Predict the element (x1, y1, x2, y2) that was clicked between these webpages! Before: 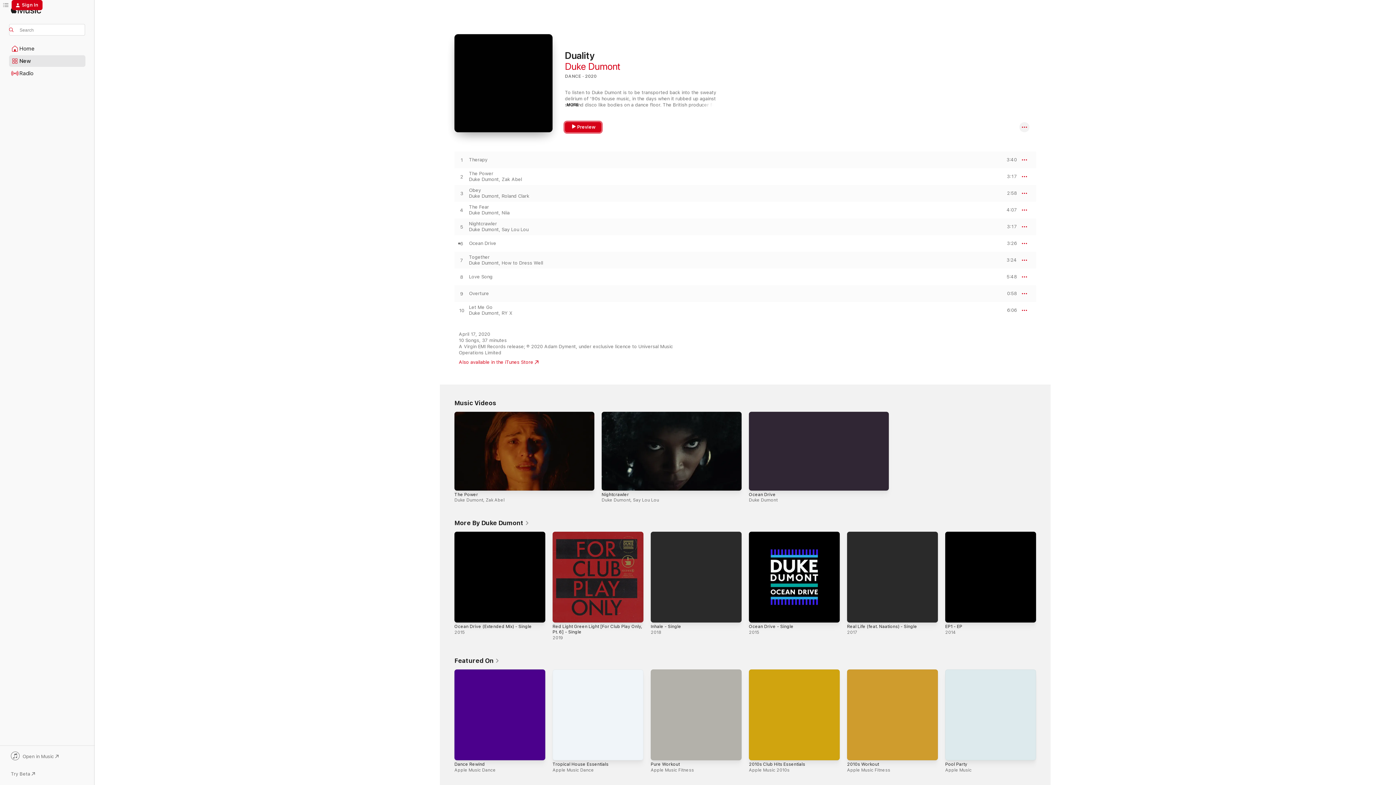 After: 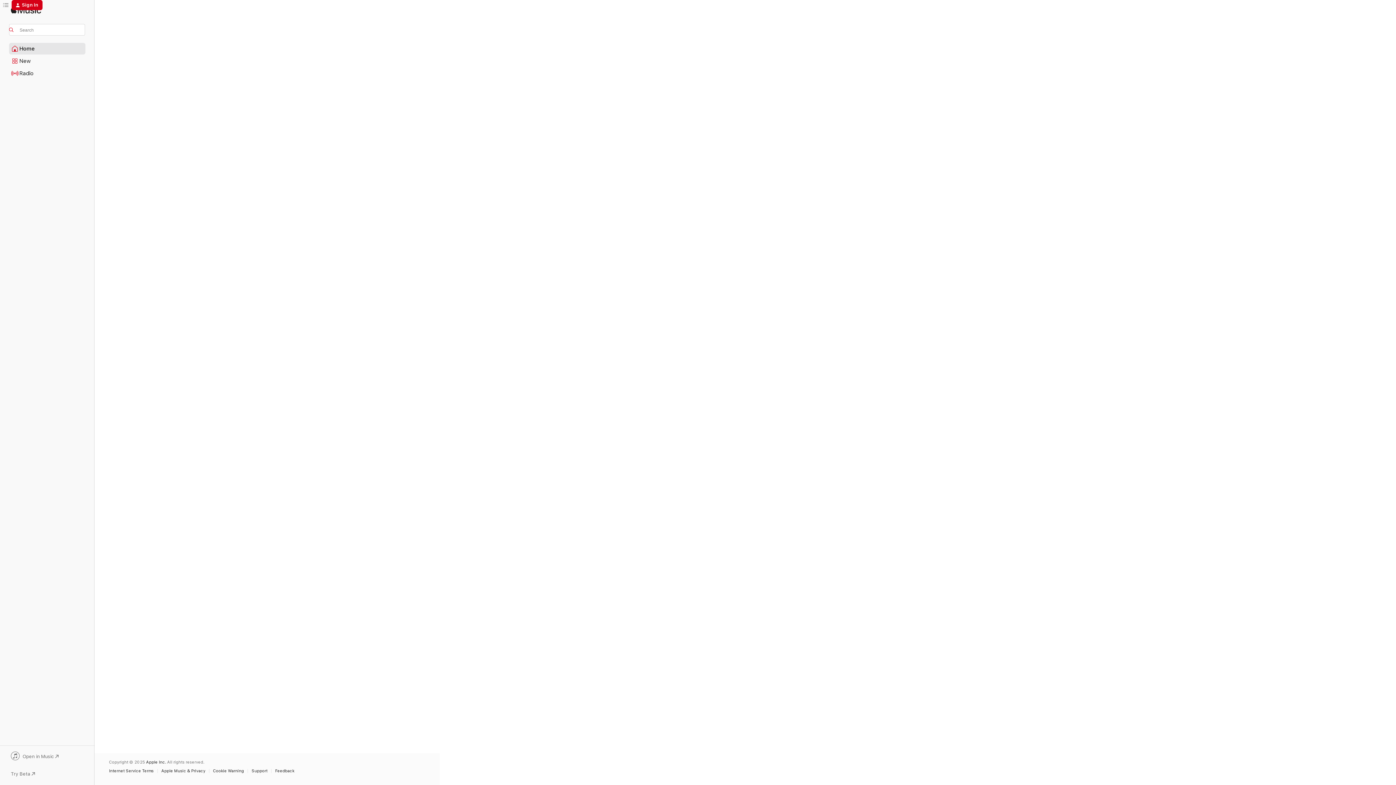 Action: bbox: (9, 43, 85, 54) label: Home